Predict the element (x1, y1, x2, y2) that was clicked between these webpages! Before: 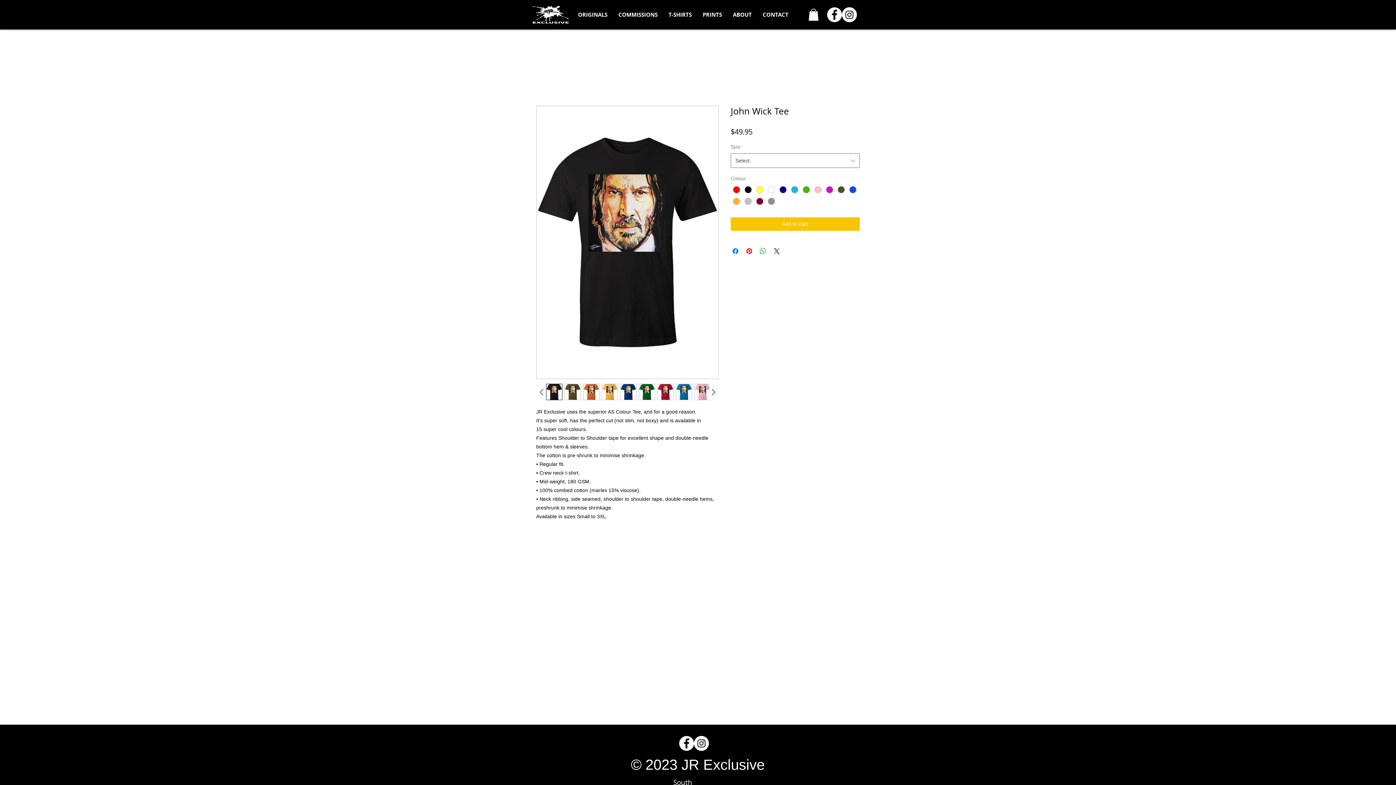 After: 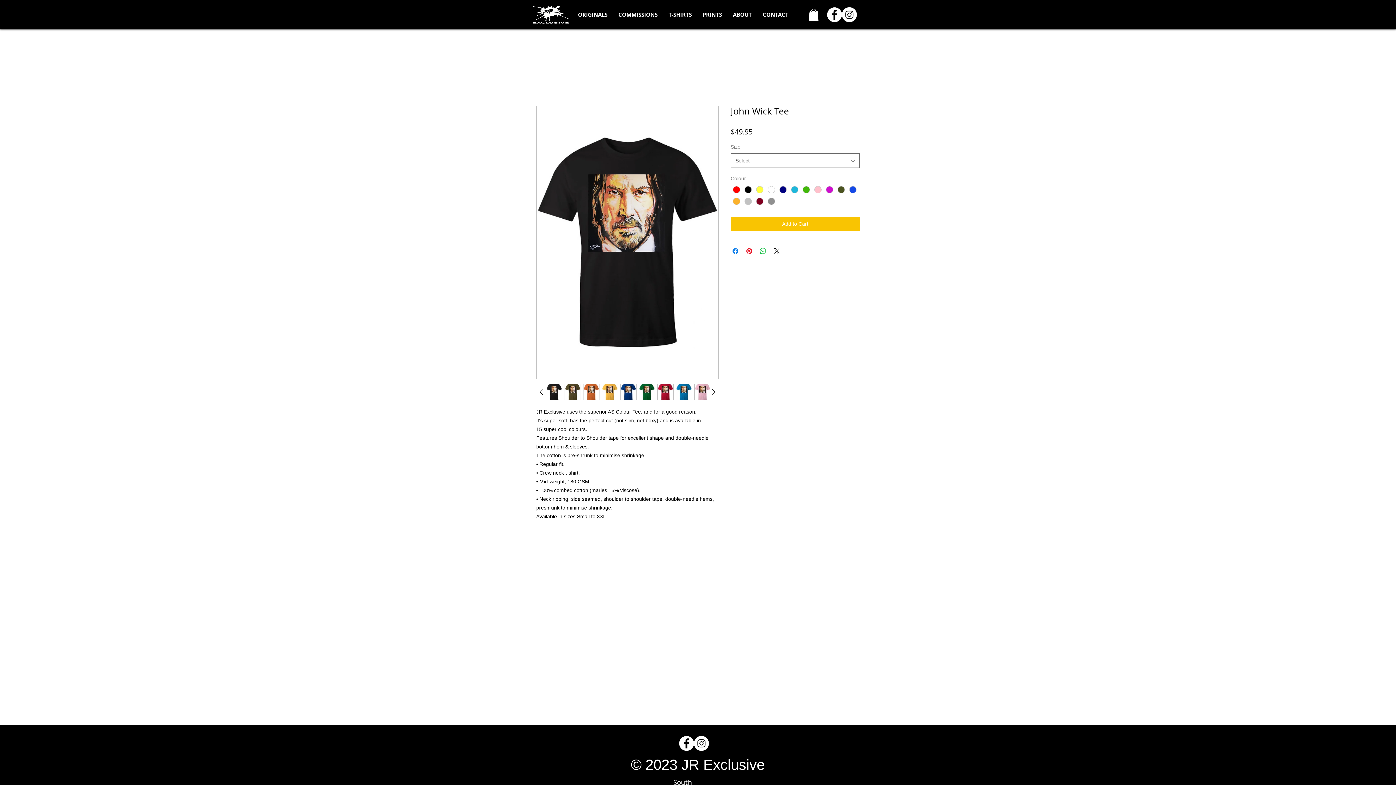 Action: label: Facebook - White Circle bbox: (827, 7, 842, 22)